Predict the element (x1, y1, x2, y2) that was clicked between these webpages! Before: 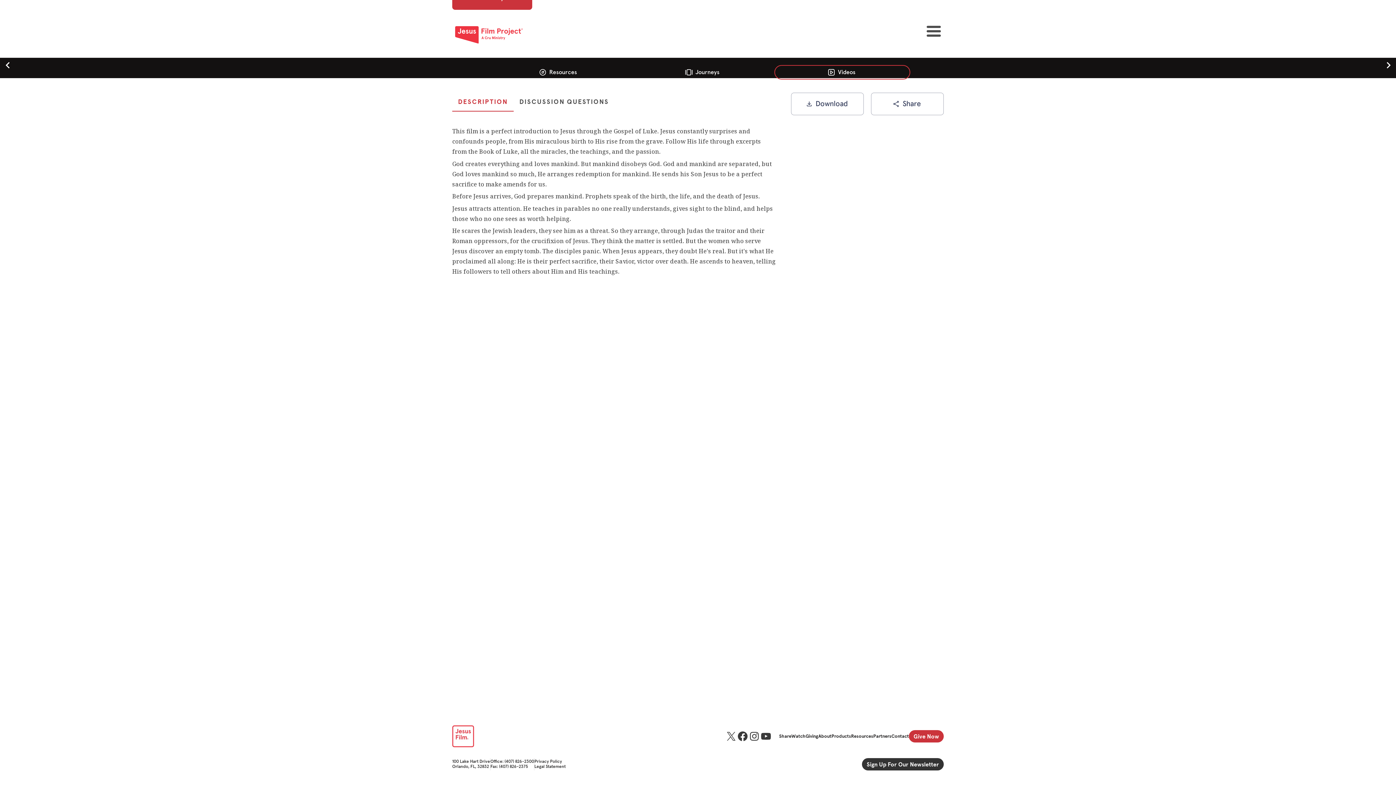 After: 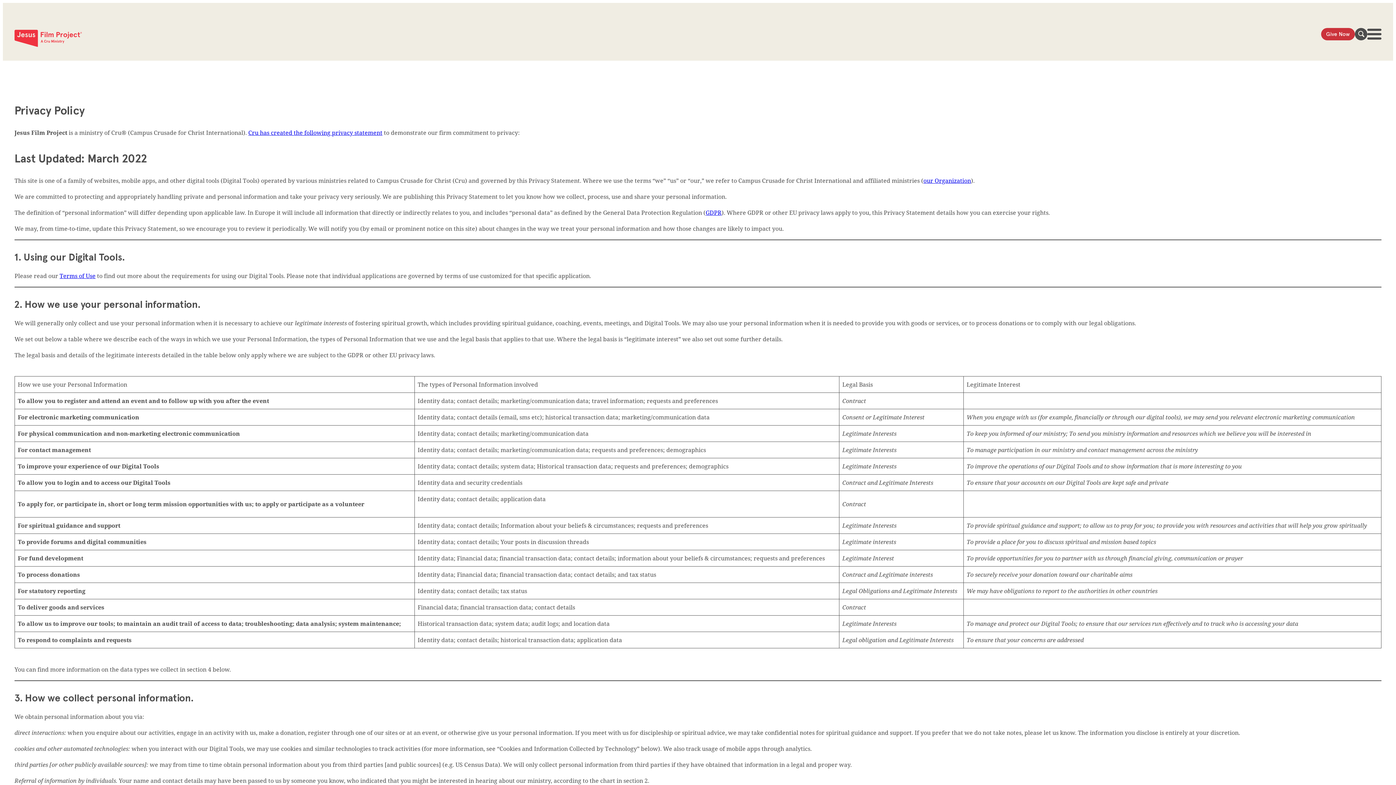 Action: label: Privacy Policy bbox: (534, 759, 565, 764)